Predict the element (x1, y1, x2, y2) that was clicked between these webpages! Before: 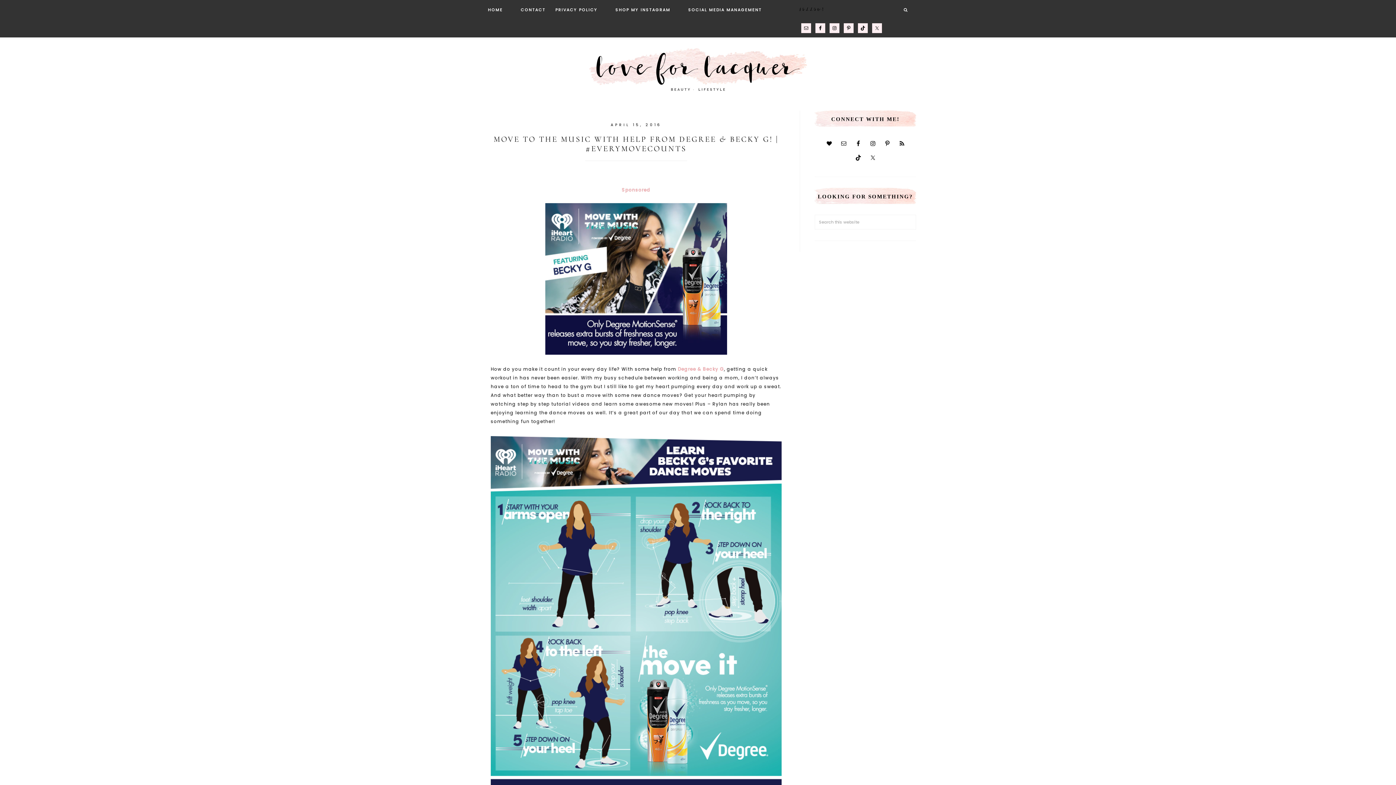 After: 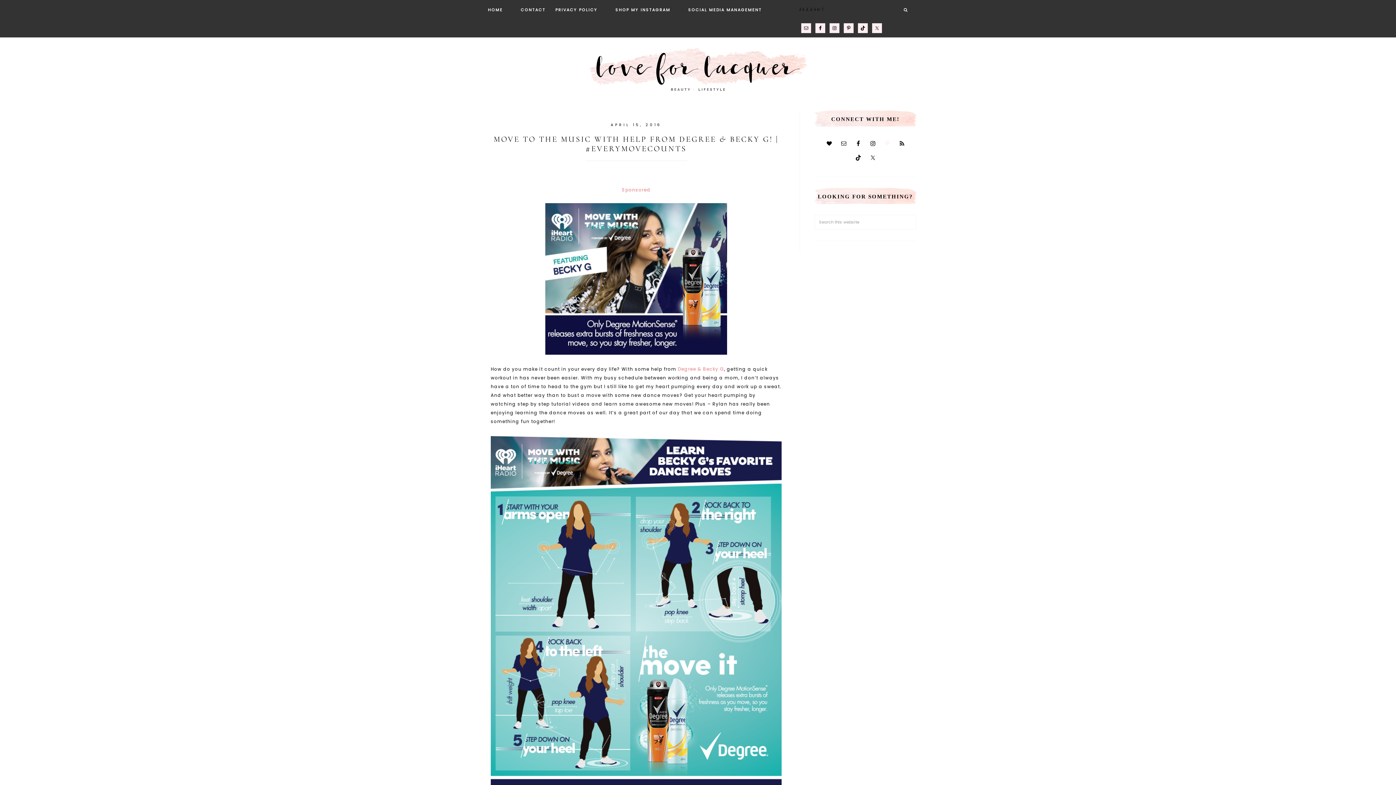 Action: bbox: (881, 137, 893, 149)